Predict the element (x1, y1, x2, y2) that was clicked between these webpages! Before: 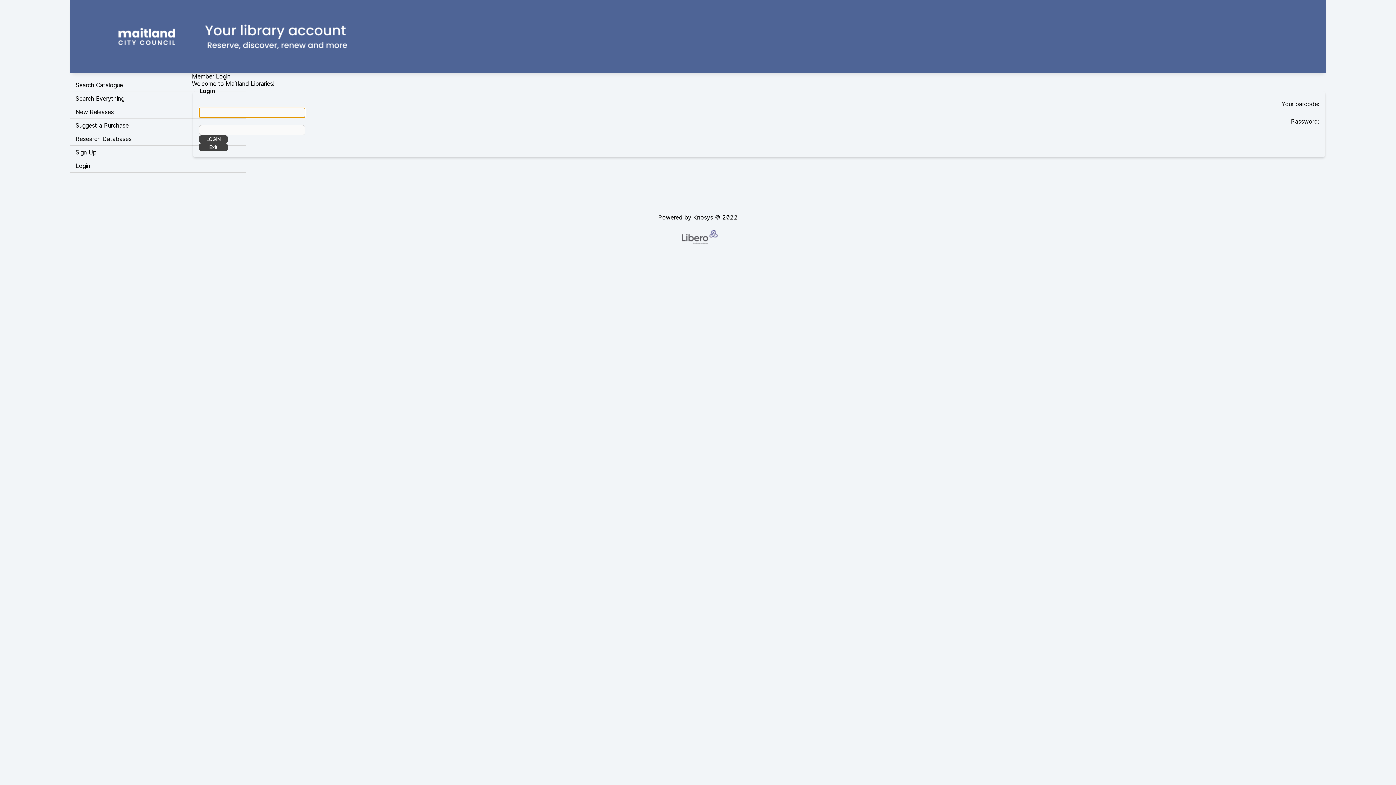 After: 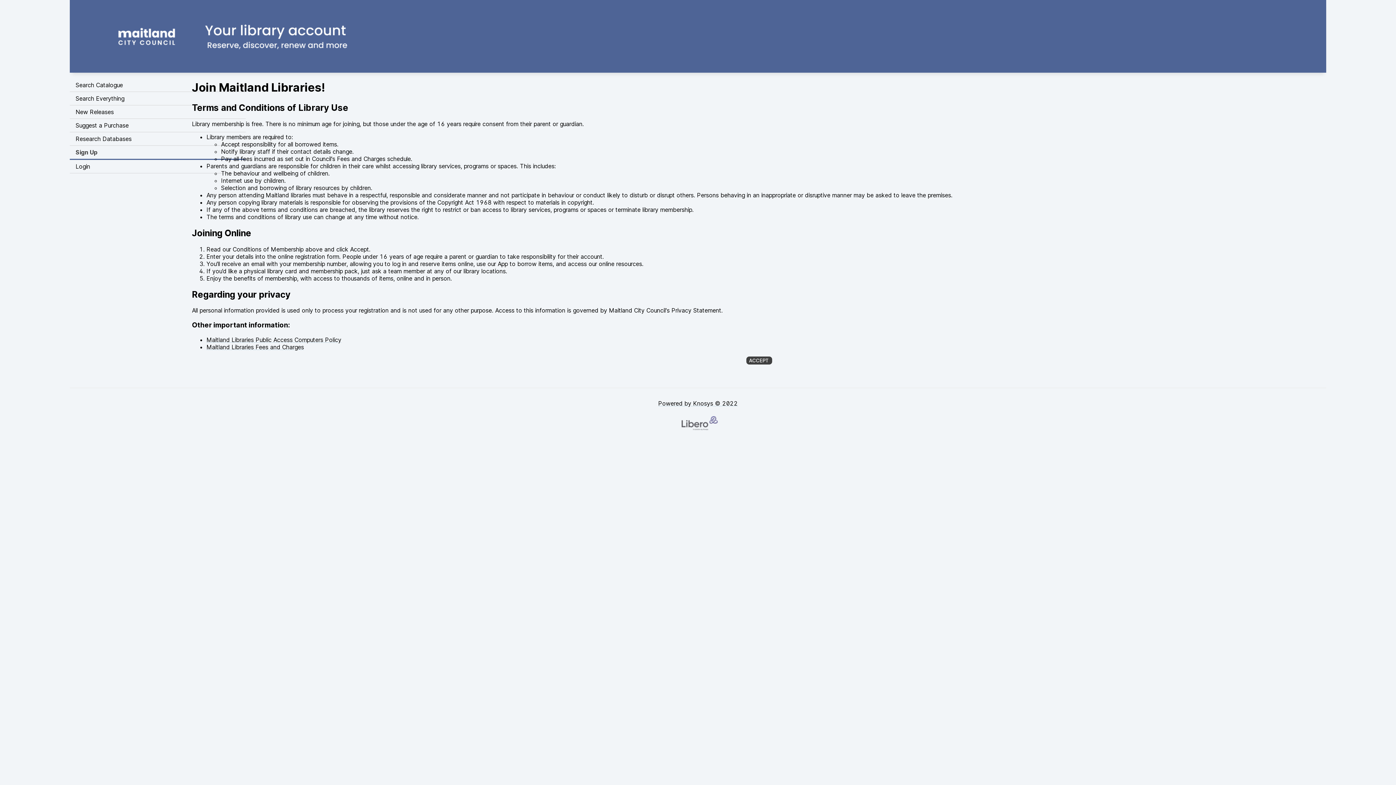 Action: bbox: (69, 145, 245, 159) label: Sign Up